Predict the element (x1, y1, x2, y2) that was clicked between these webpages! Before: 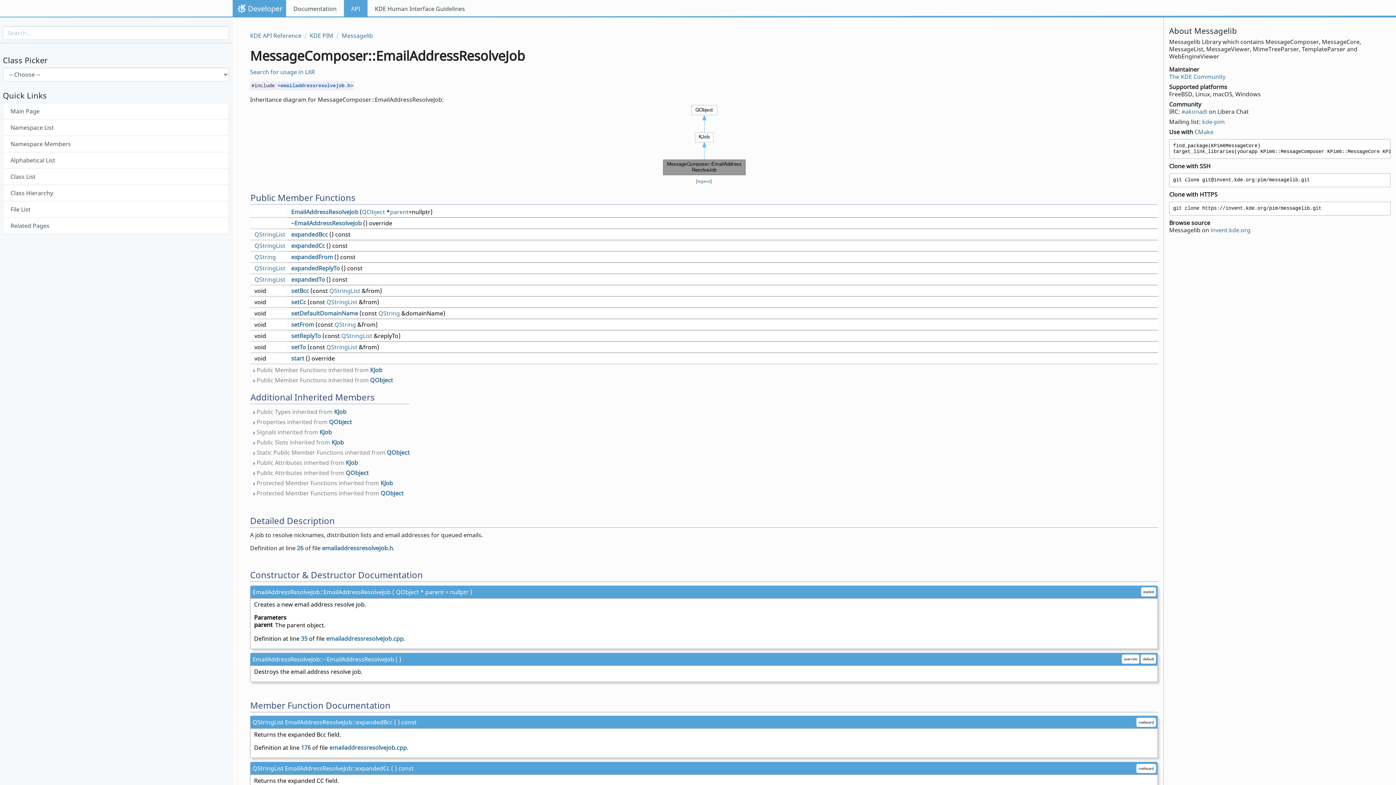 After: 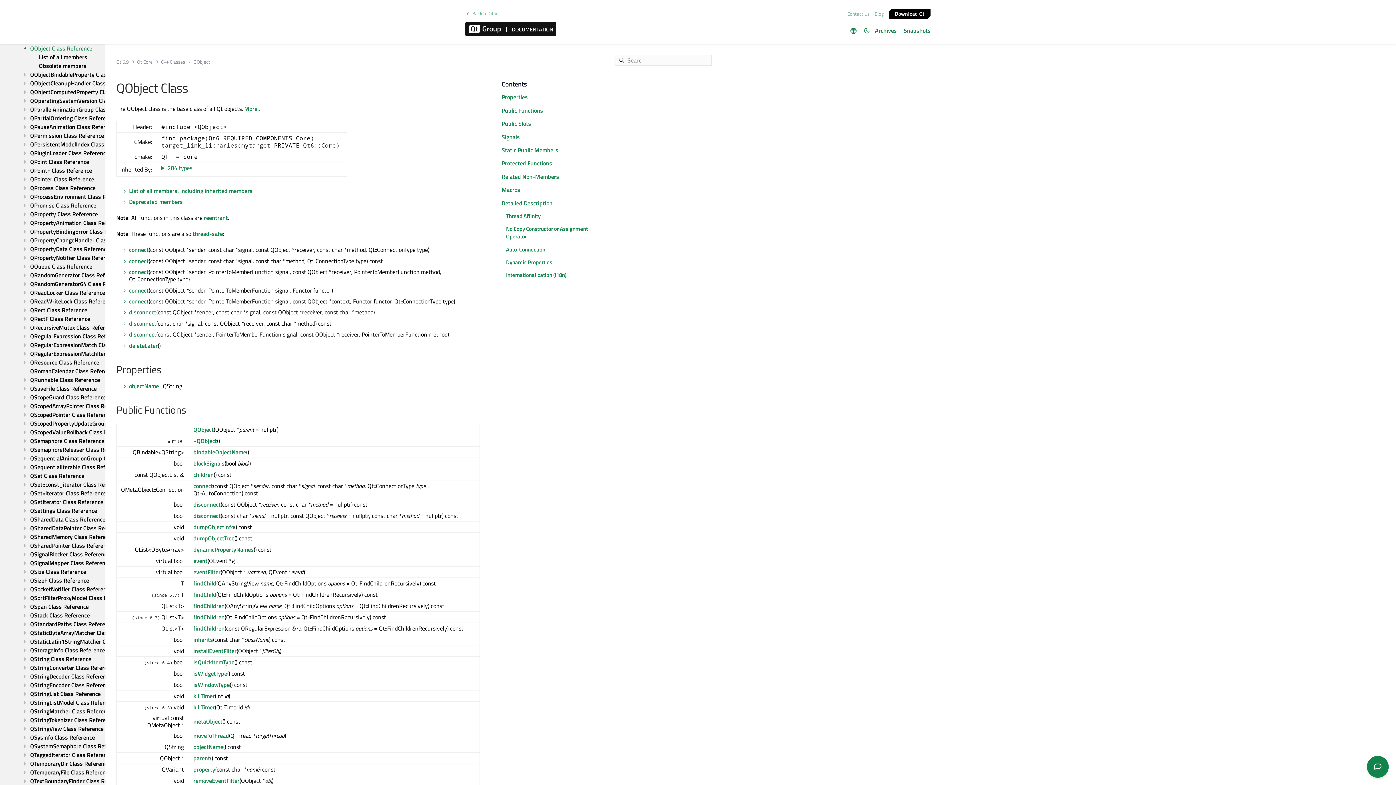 Action: bbox: (370, 376, 393, 384) label: QObject